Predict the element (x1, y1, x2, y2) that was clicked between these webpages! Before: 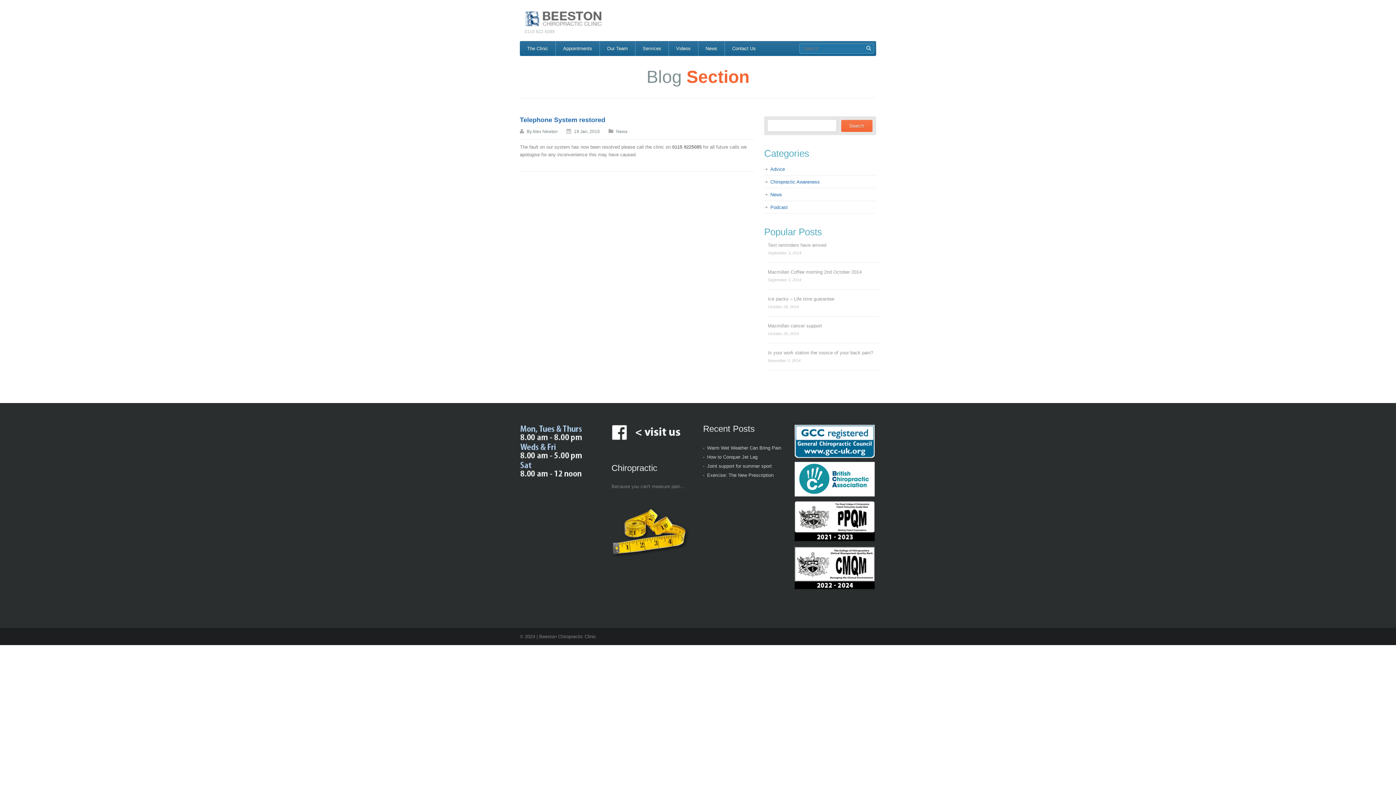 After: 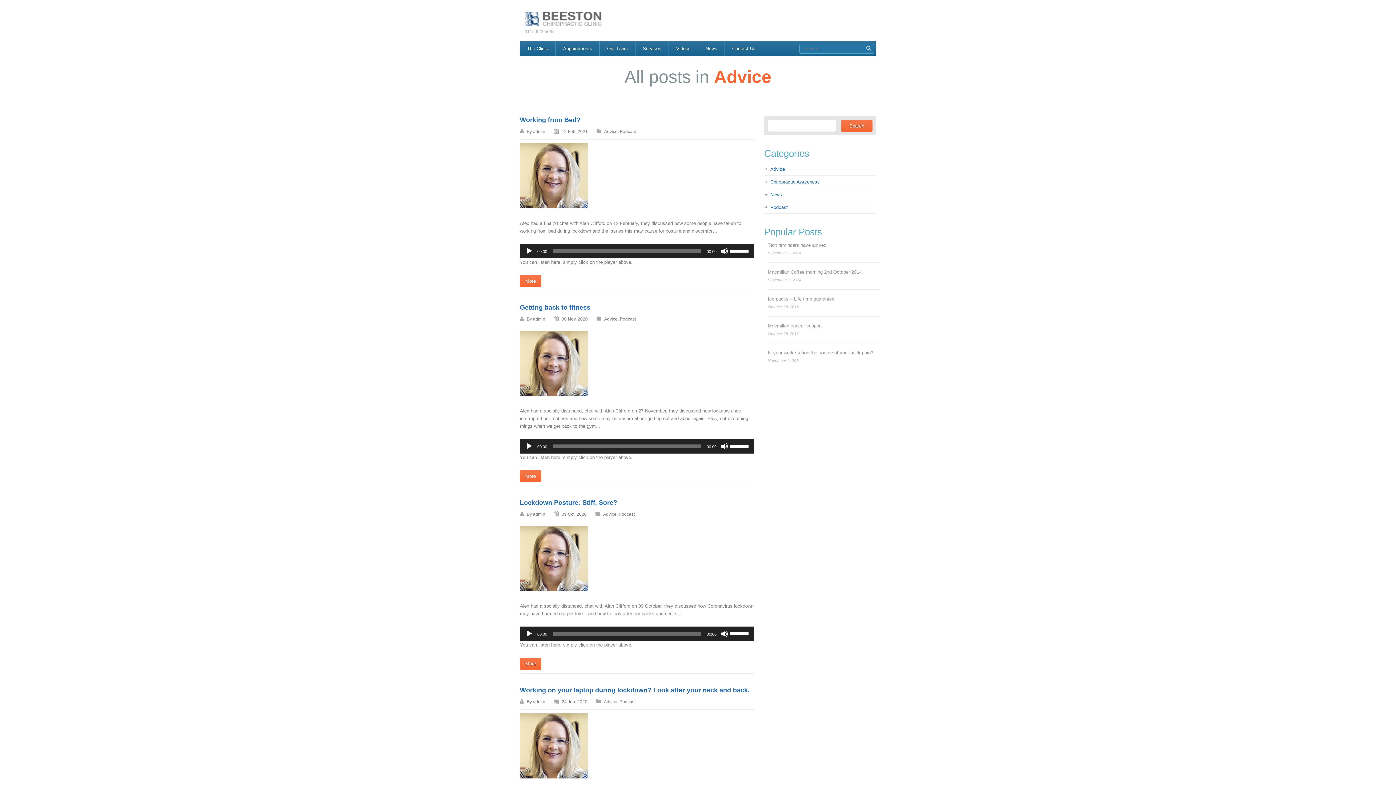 Action: bbox: (770, 166, 785, 172) label: Advice